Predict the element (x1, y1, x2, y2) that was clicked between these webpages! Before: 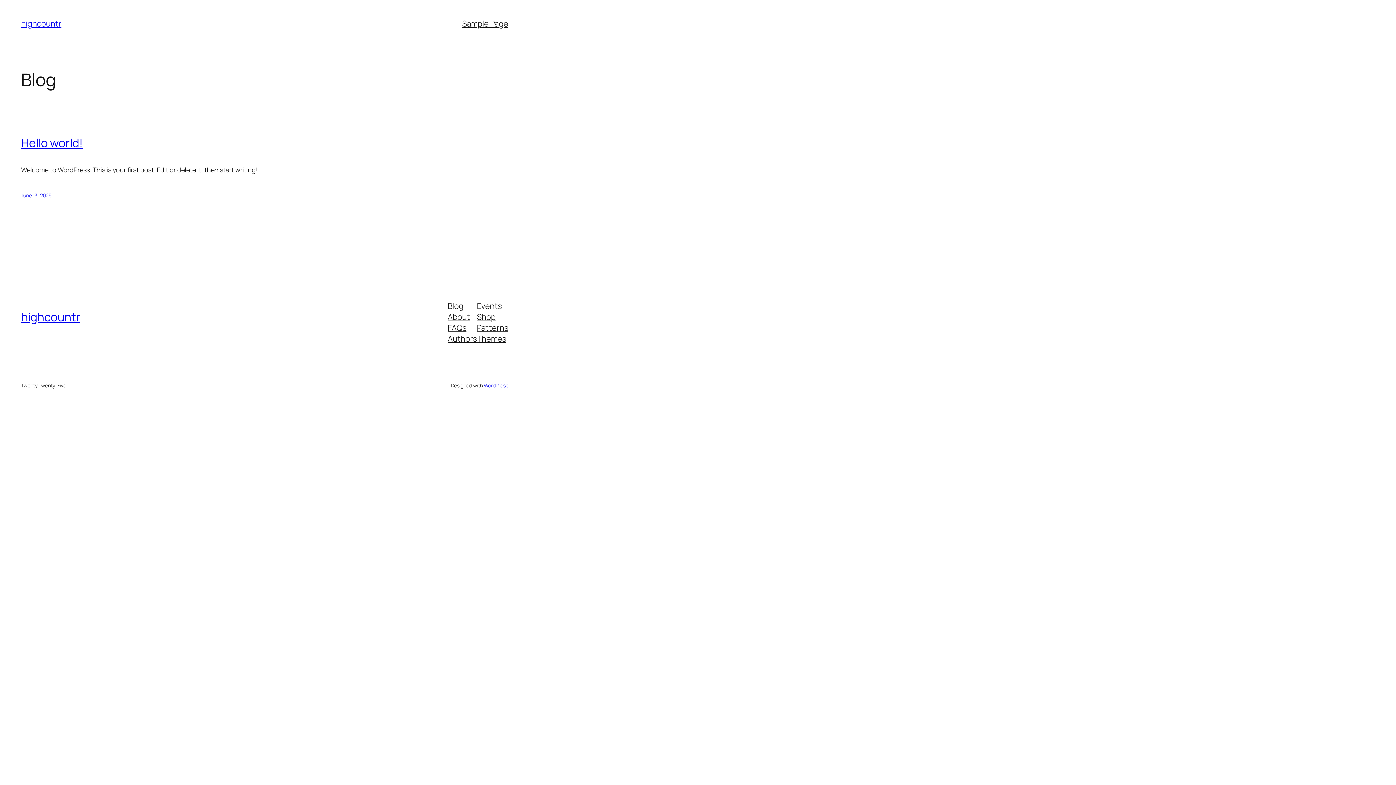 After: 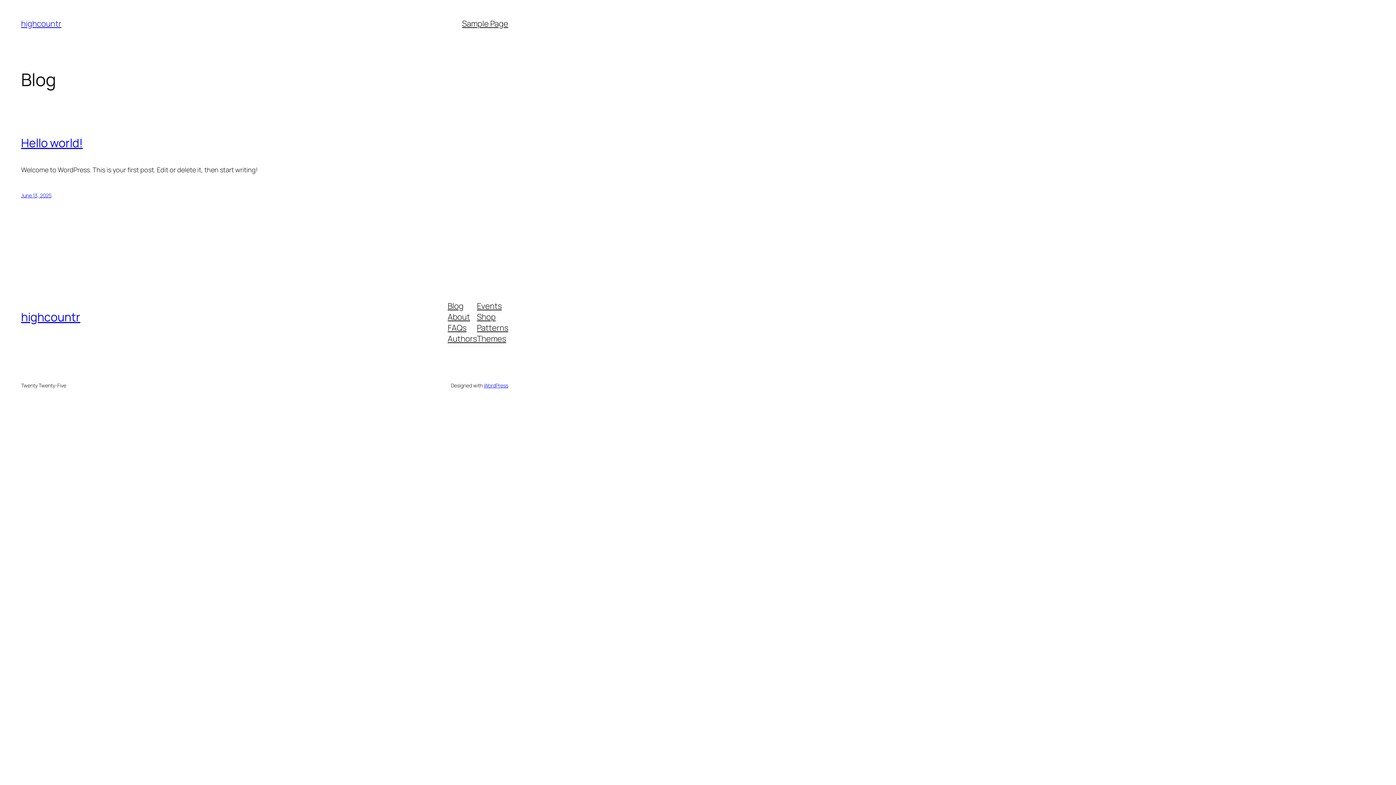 Action: label: Themes bbox: (477, 333, 506, 344)